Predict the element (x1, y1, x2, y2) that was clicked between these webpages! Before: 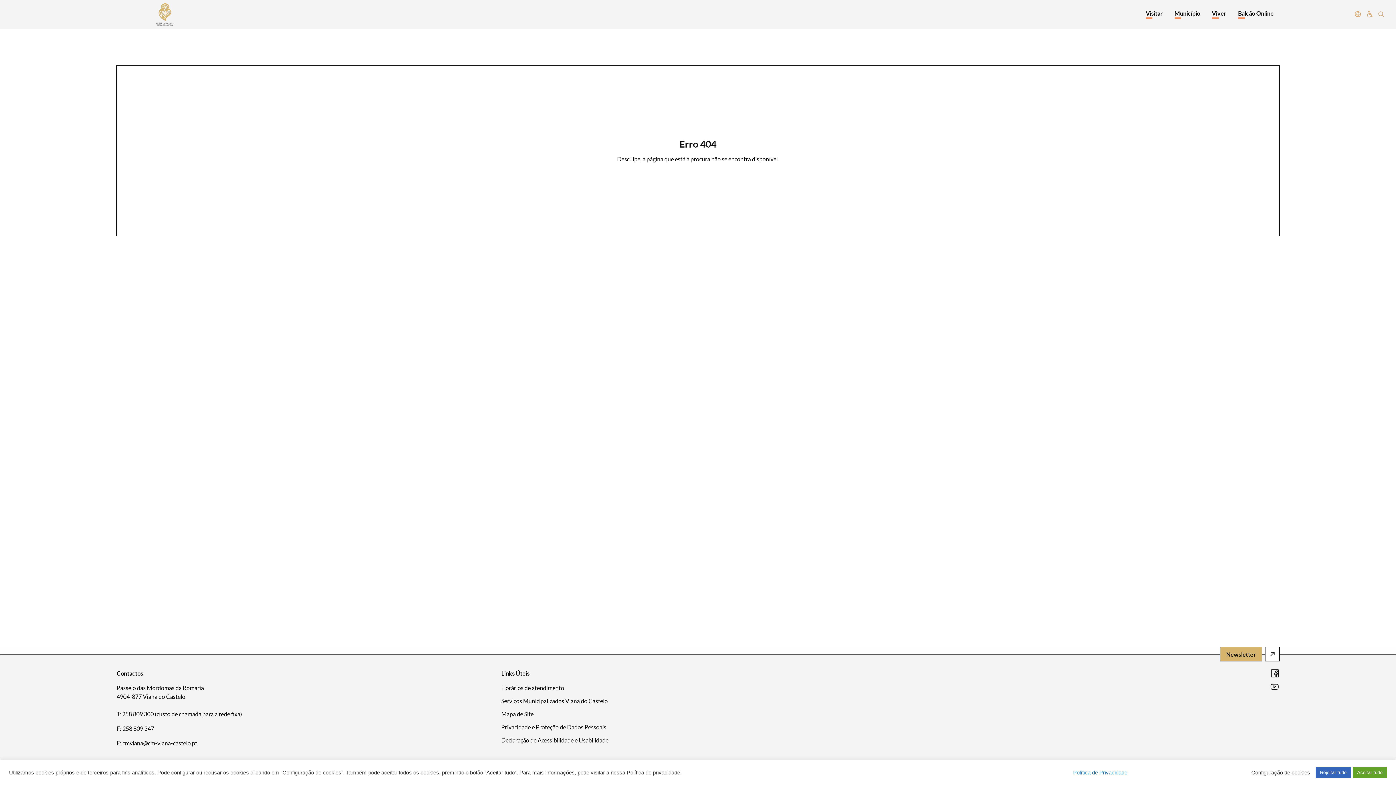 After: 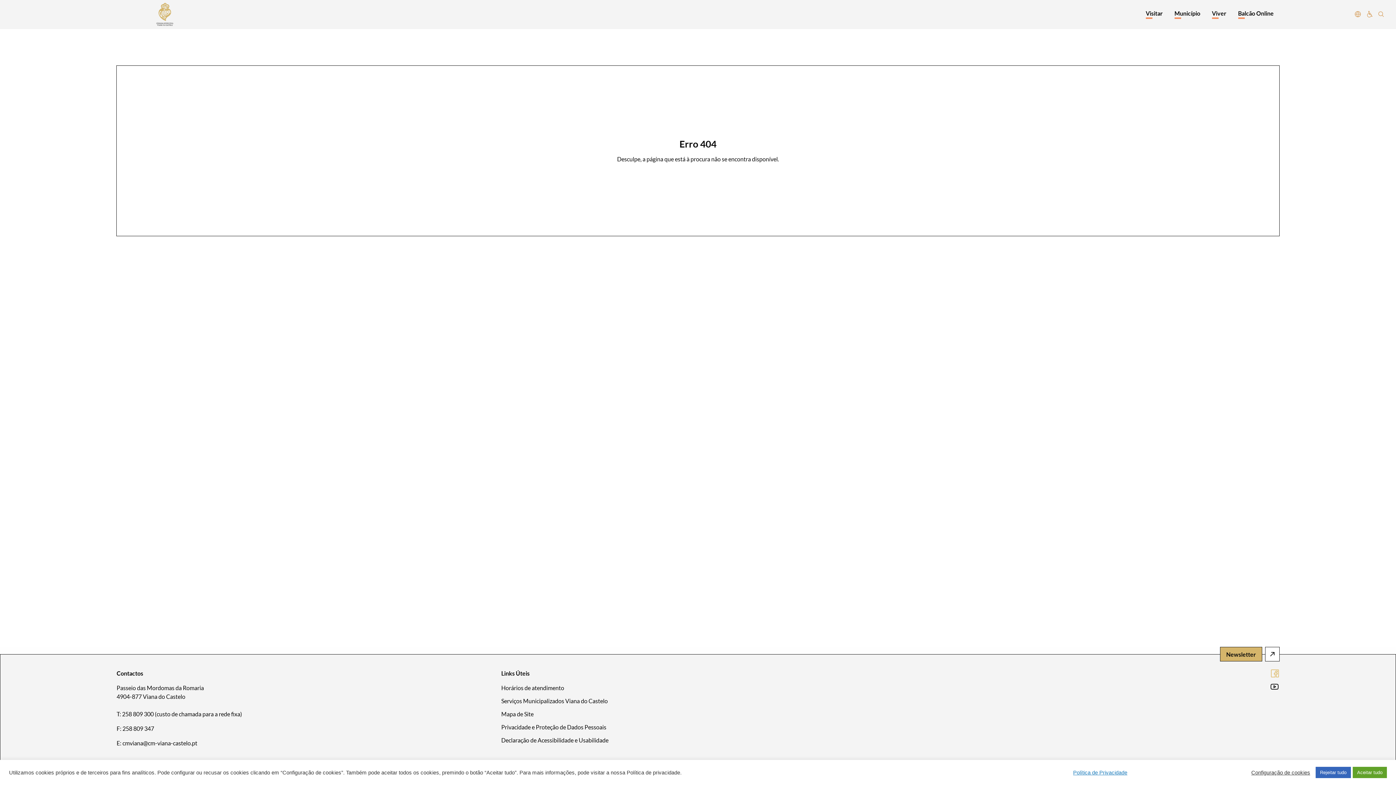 Action: label: facebook bbox: (1270, 669, 1279, 678)